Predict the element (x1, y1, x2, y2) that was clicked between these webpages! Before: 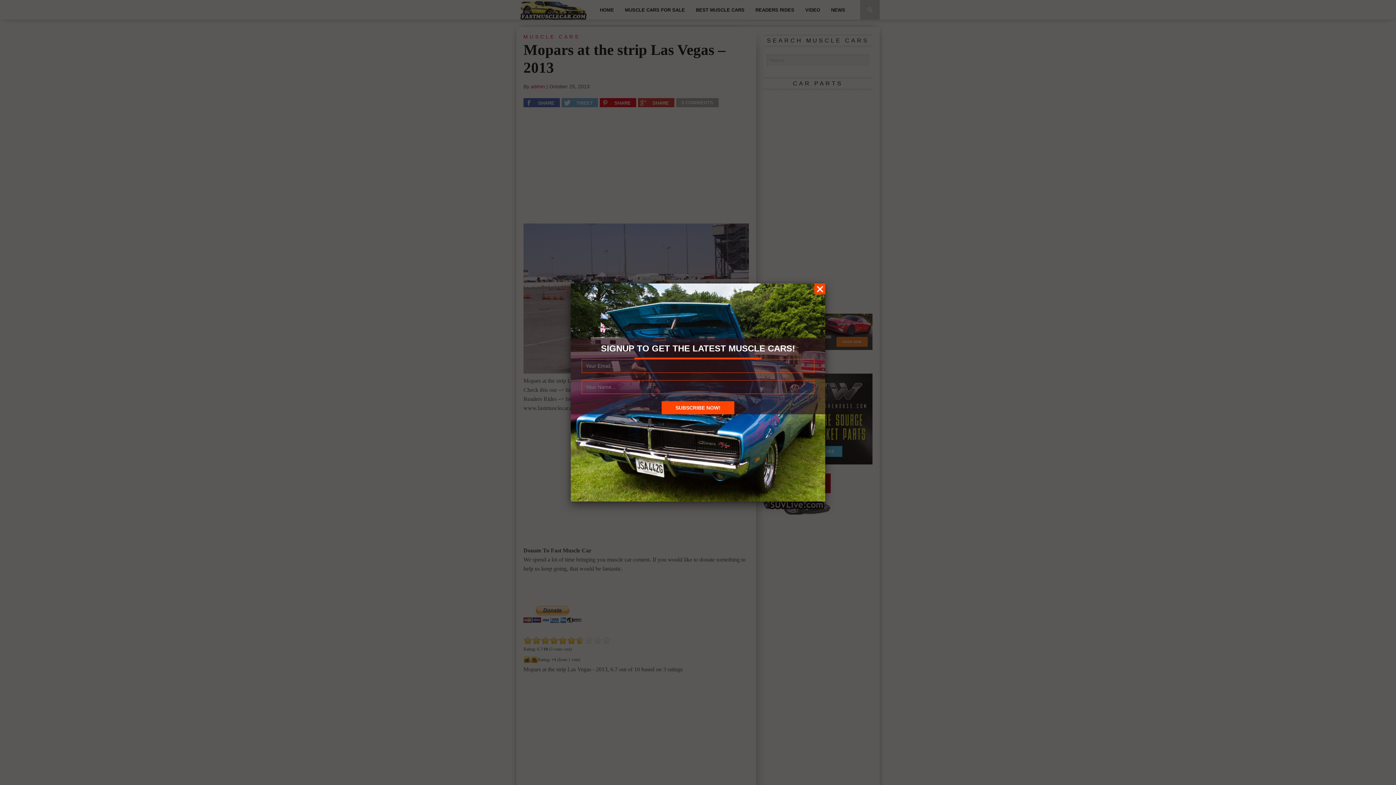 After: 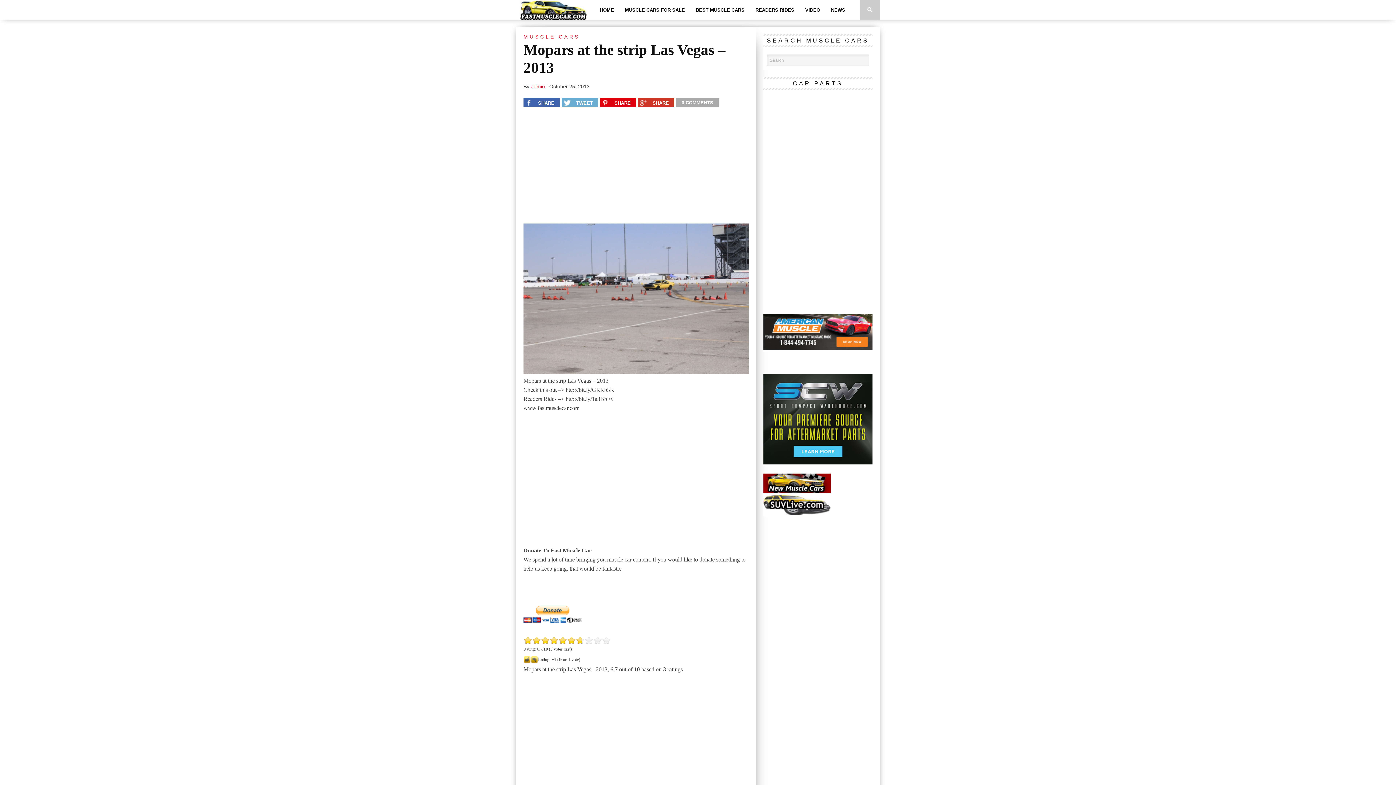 Action: bbox: (814, 283, 825, 294)